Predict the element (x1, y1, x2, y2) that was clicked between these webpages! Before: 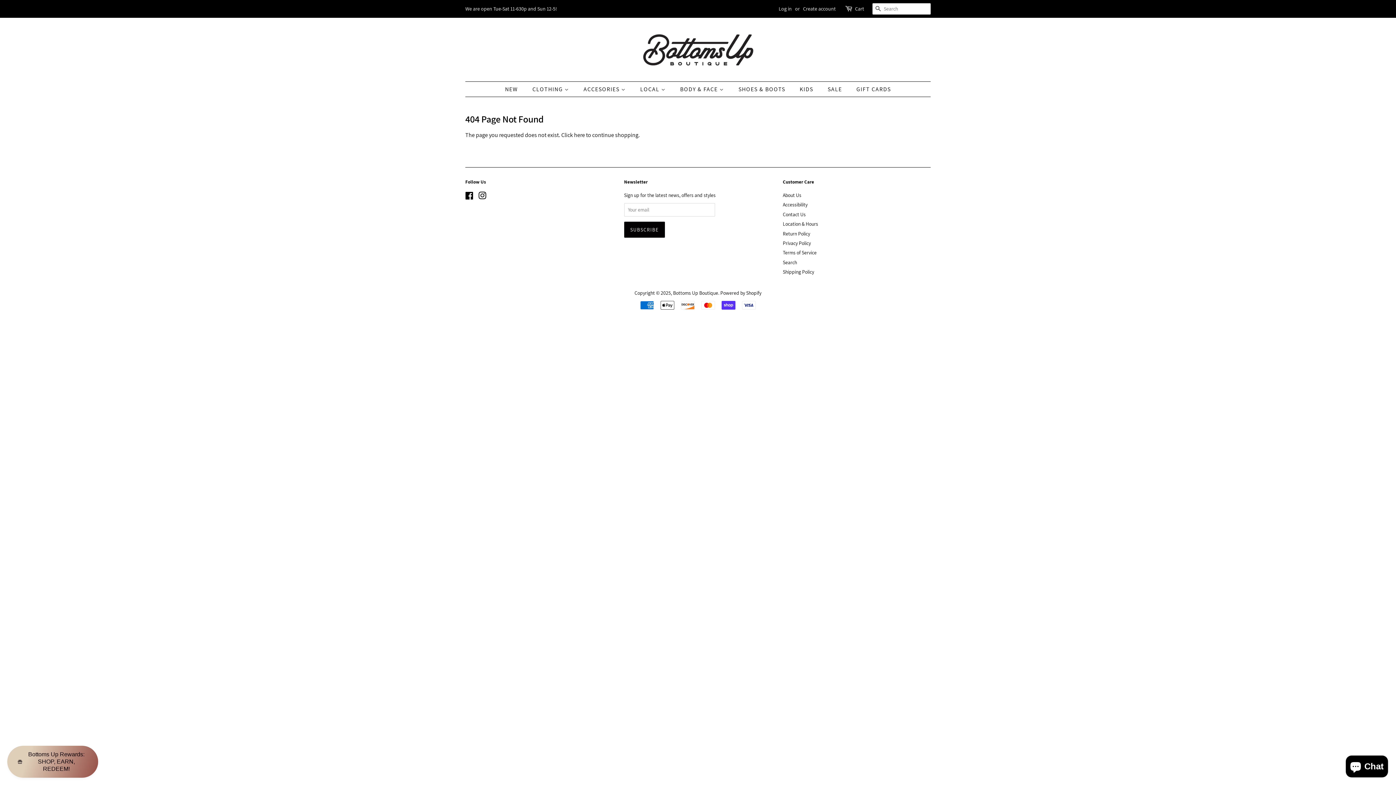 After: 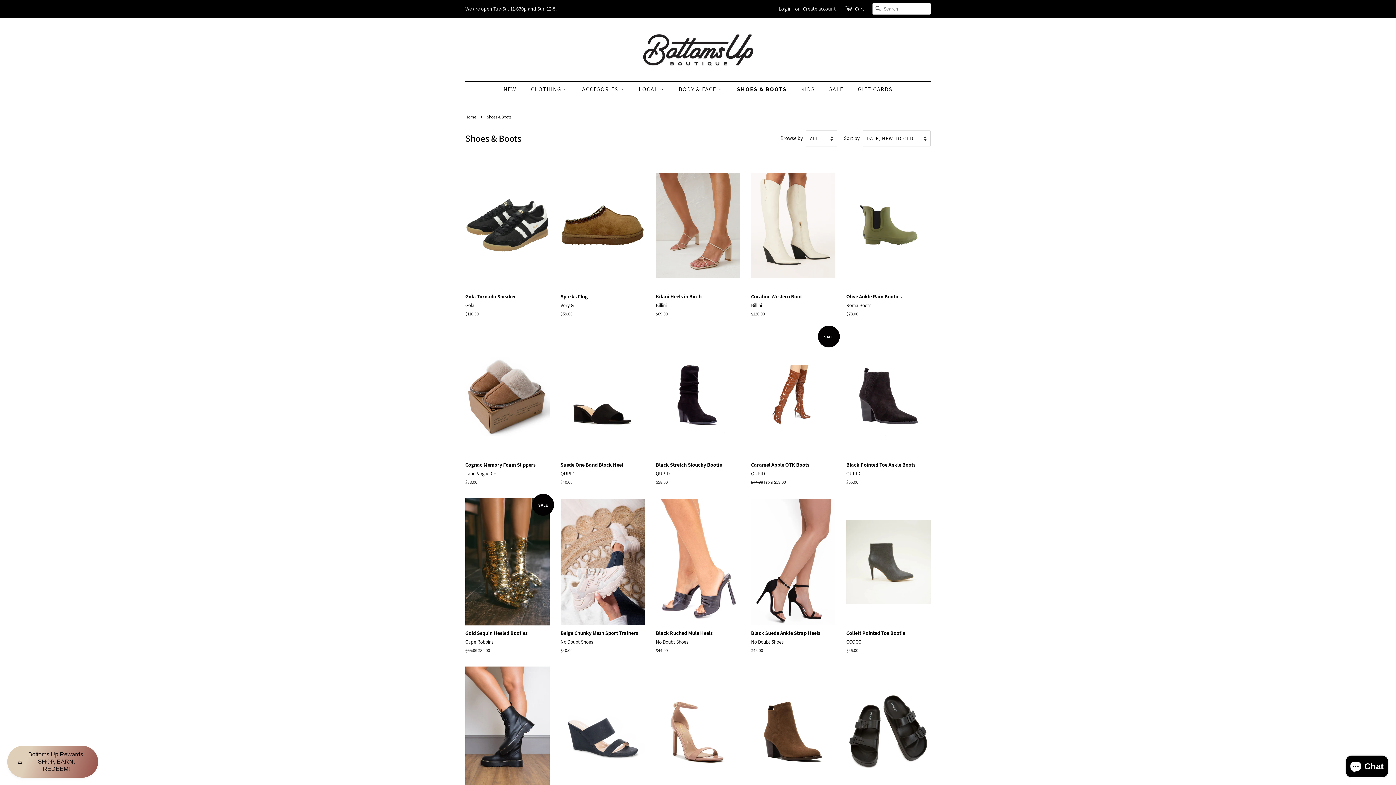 Action: bbox: (733, 81, 792, 96) label: SHOES & BOOTS